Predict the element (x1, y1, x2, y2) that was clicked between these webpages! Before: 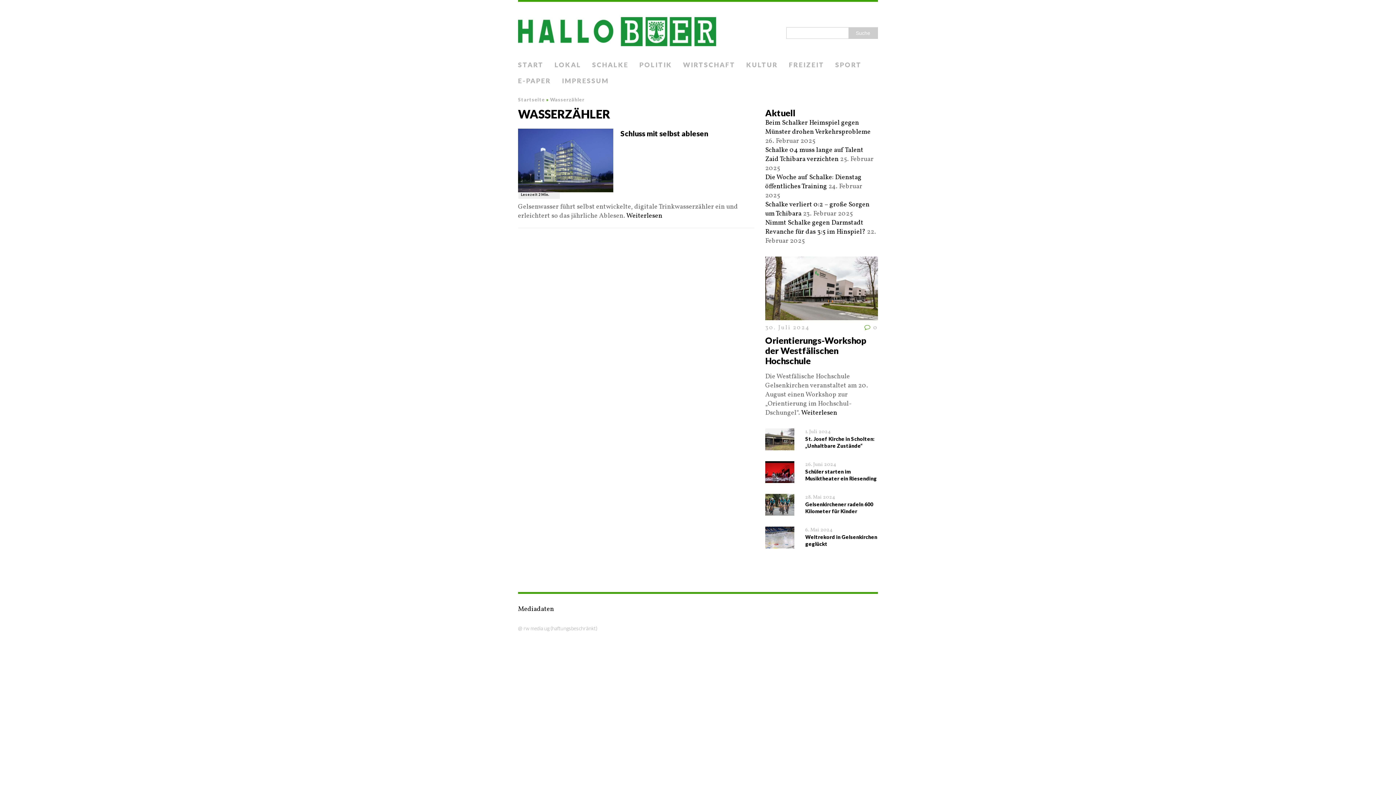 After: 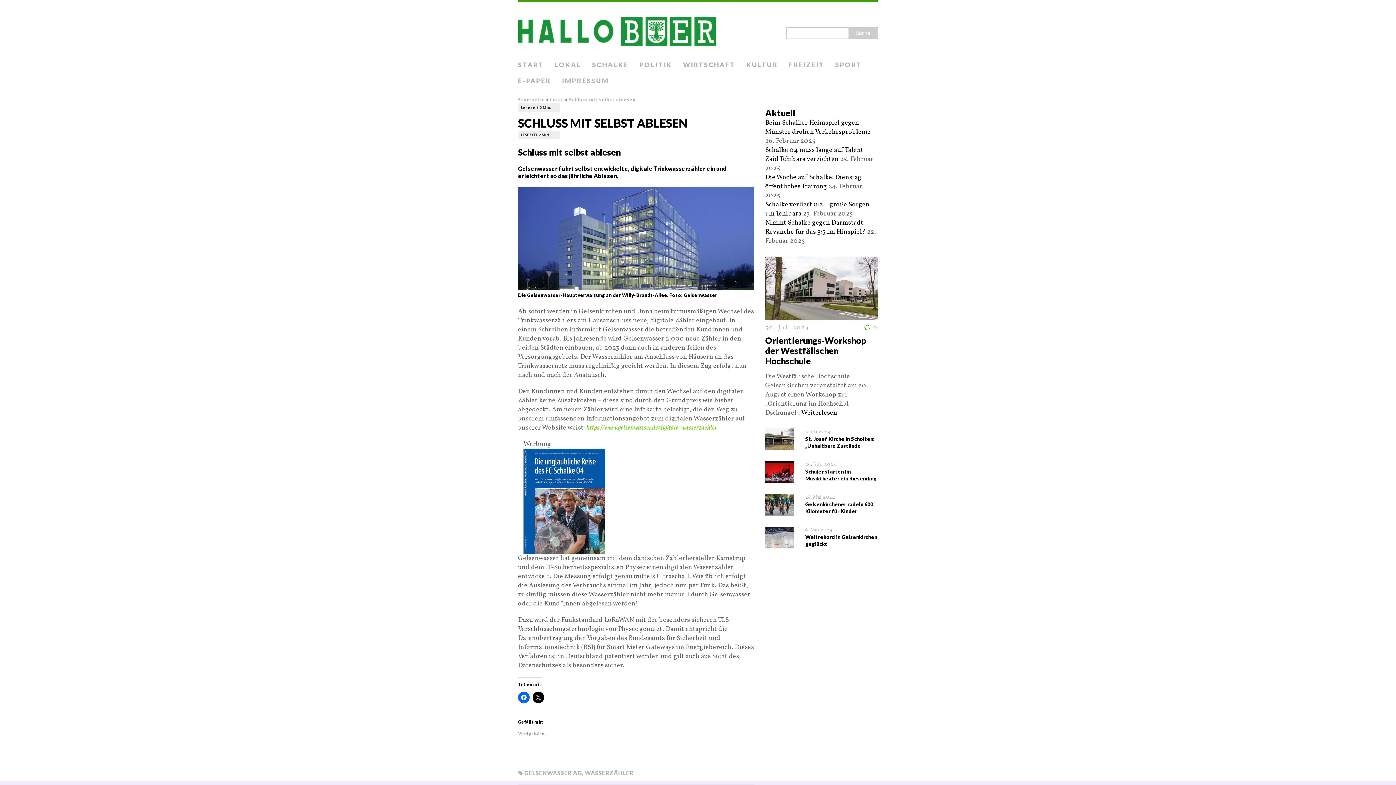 Action: bbox: (518, 129, 754, 198) label: Schluss mit selbst ablesen
  